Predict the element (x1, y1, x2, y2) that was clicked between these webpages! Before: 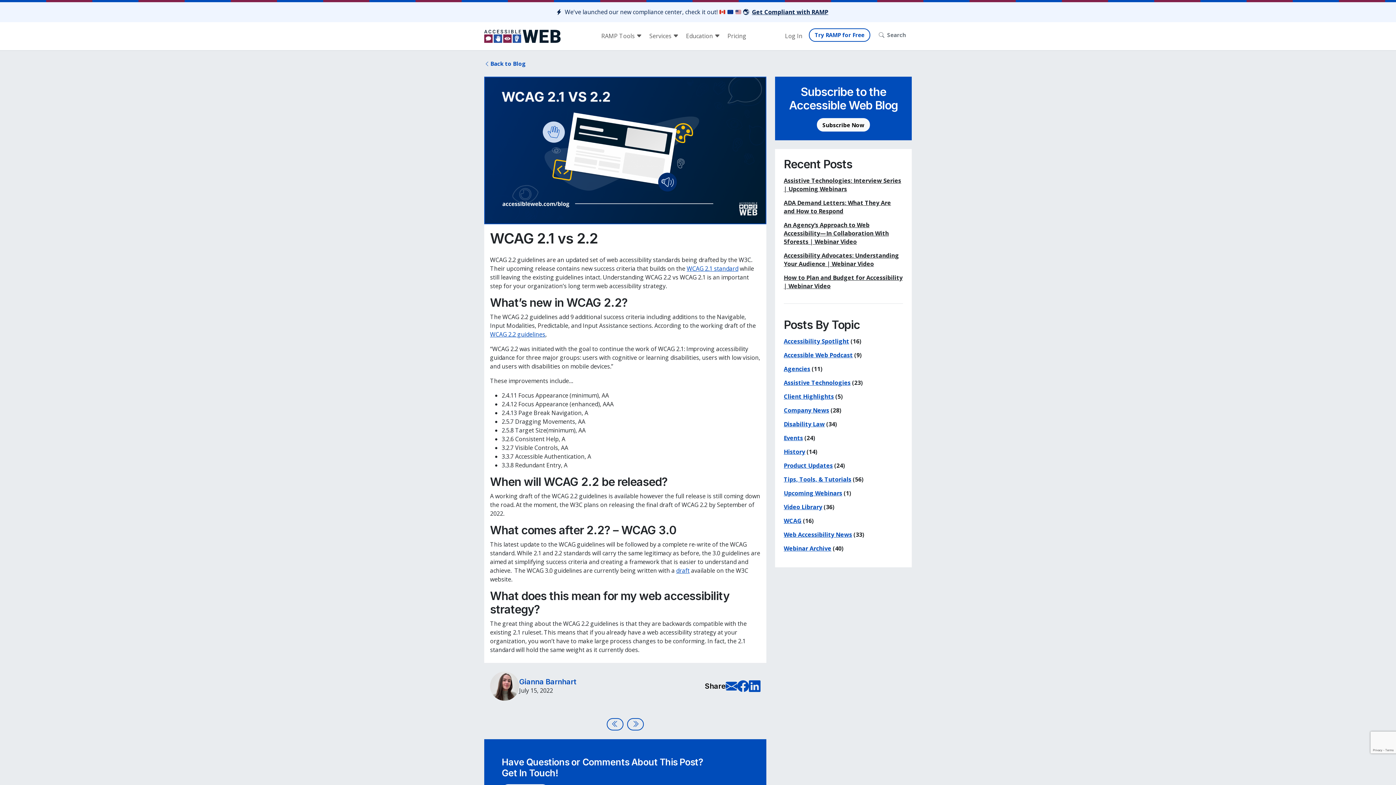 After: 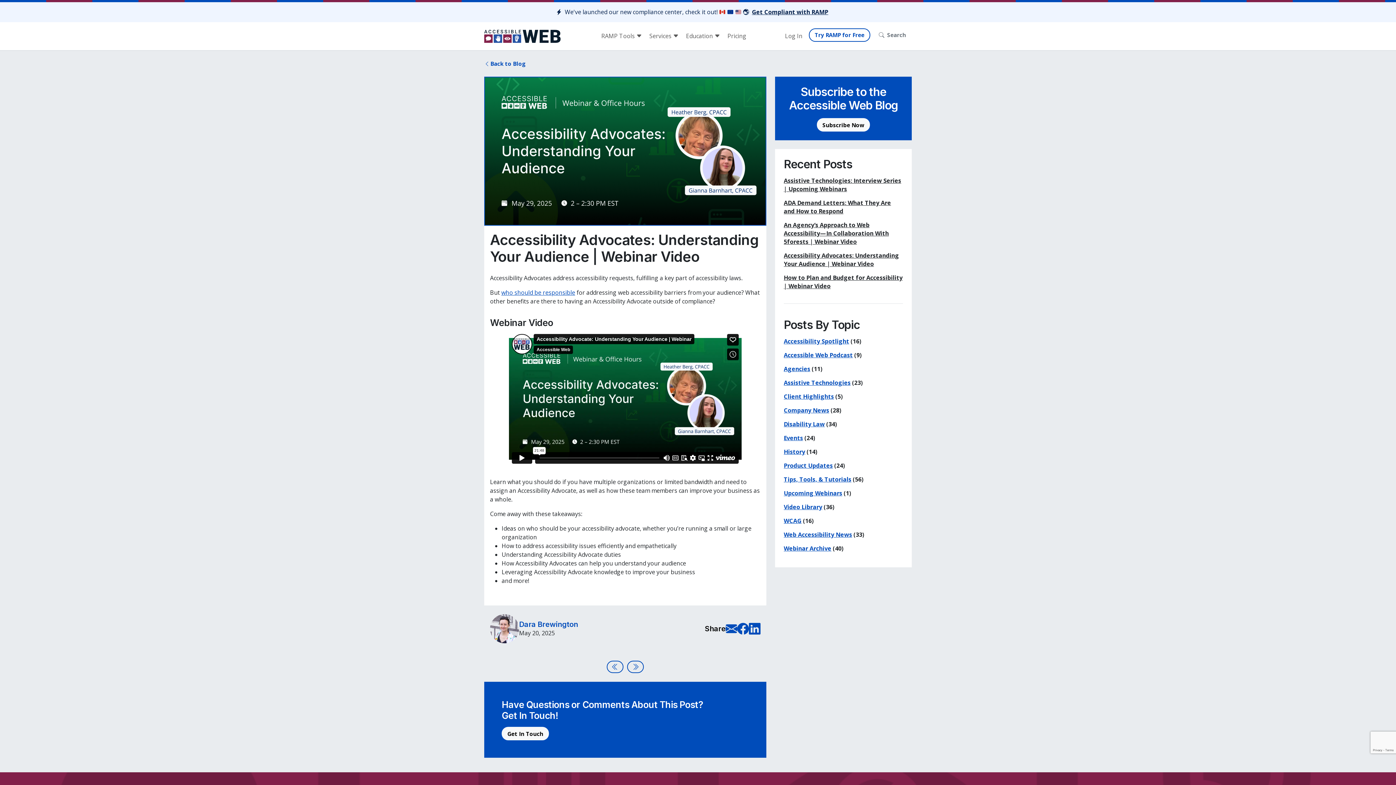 Action: bbox: (784, 251, 903, 268) label: Accessibility Advocates: Understanding Your Audience | Webinar Video